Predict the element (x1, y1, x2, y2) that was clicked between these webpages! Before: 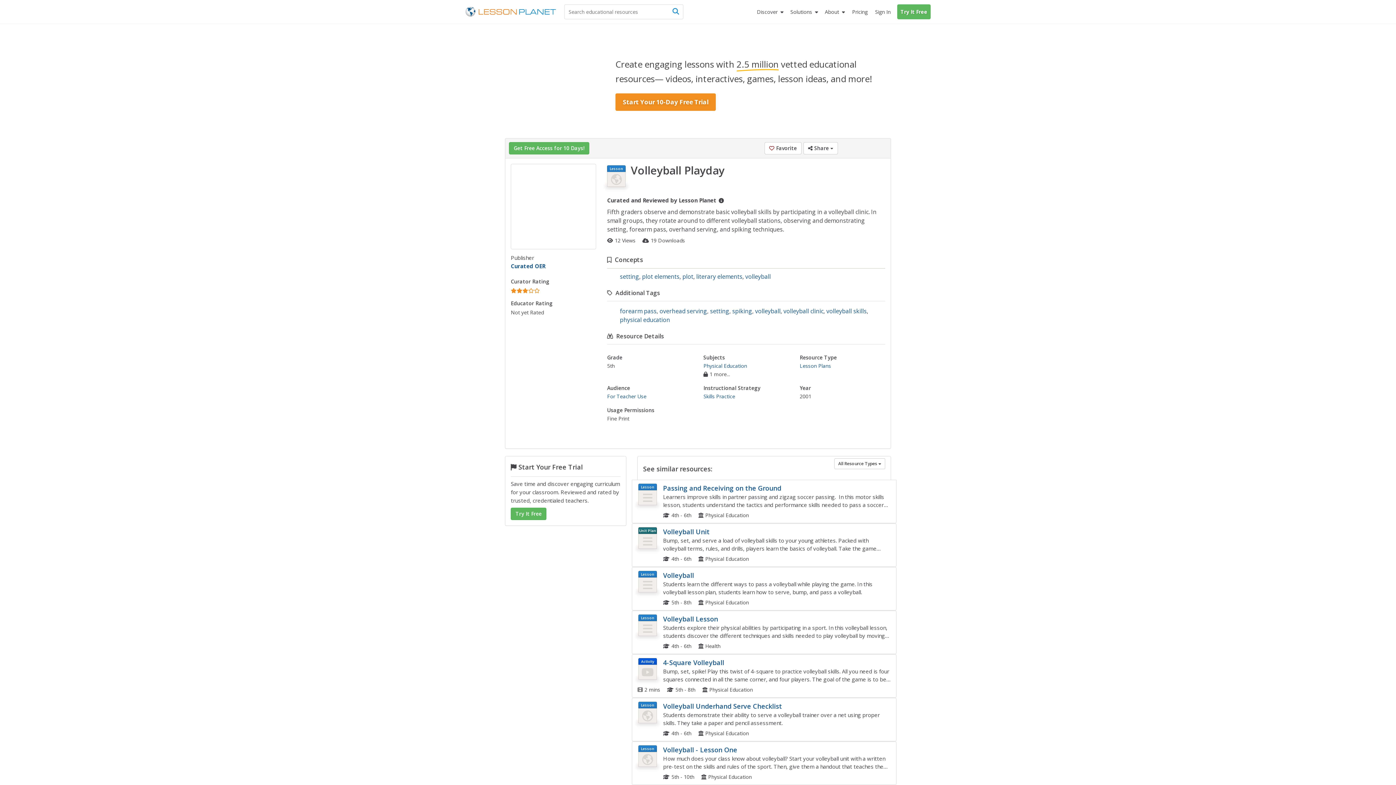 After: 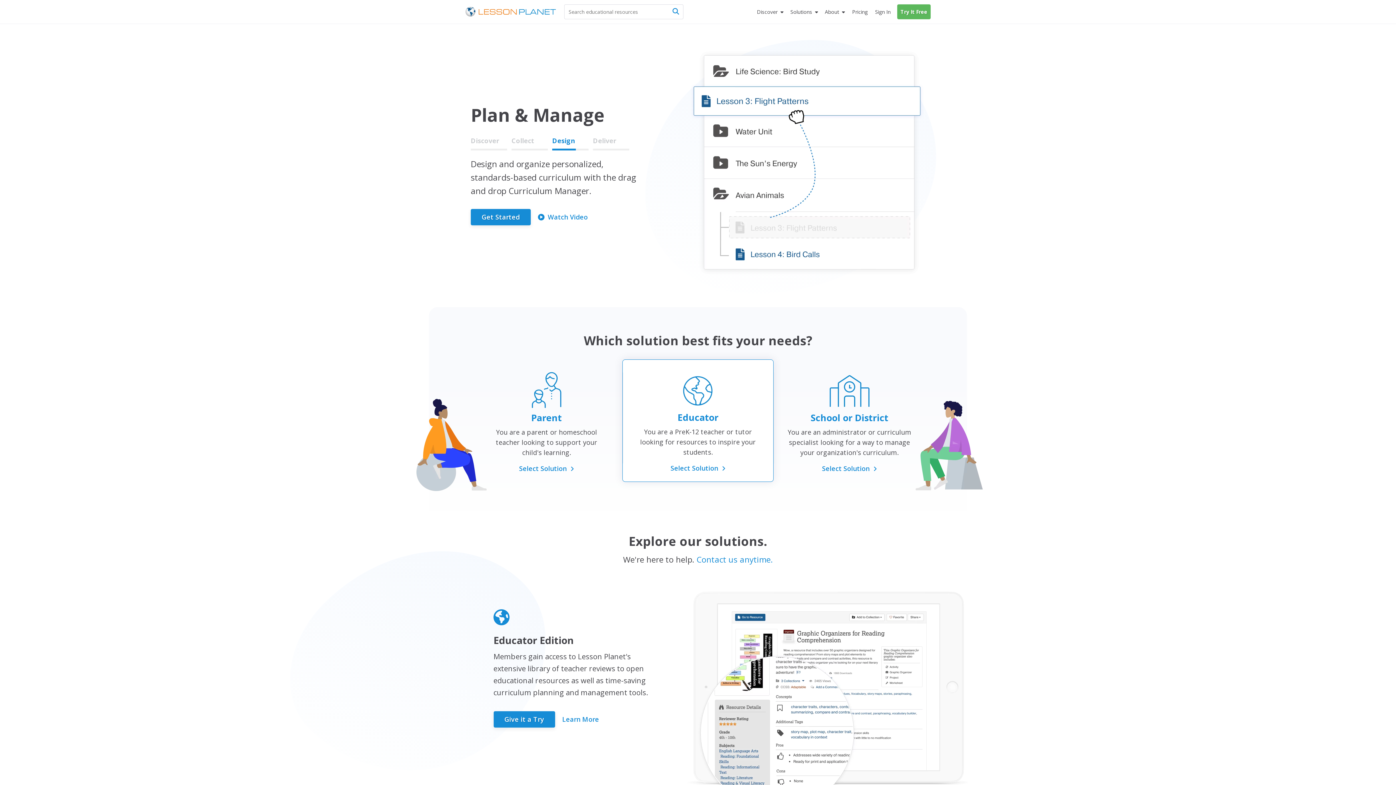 Action: bbox: (465, 0, 564, 23)